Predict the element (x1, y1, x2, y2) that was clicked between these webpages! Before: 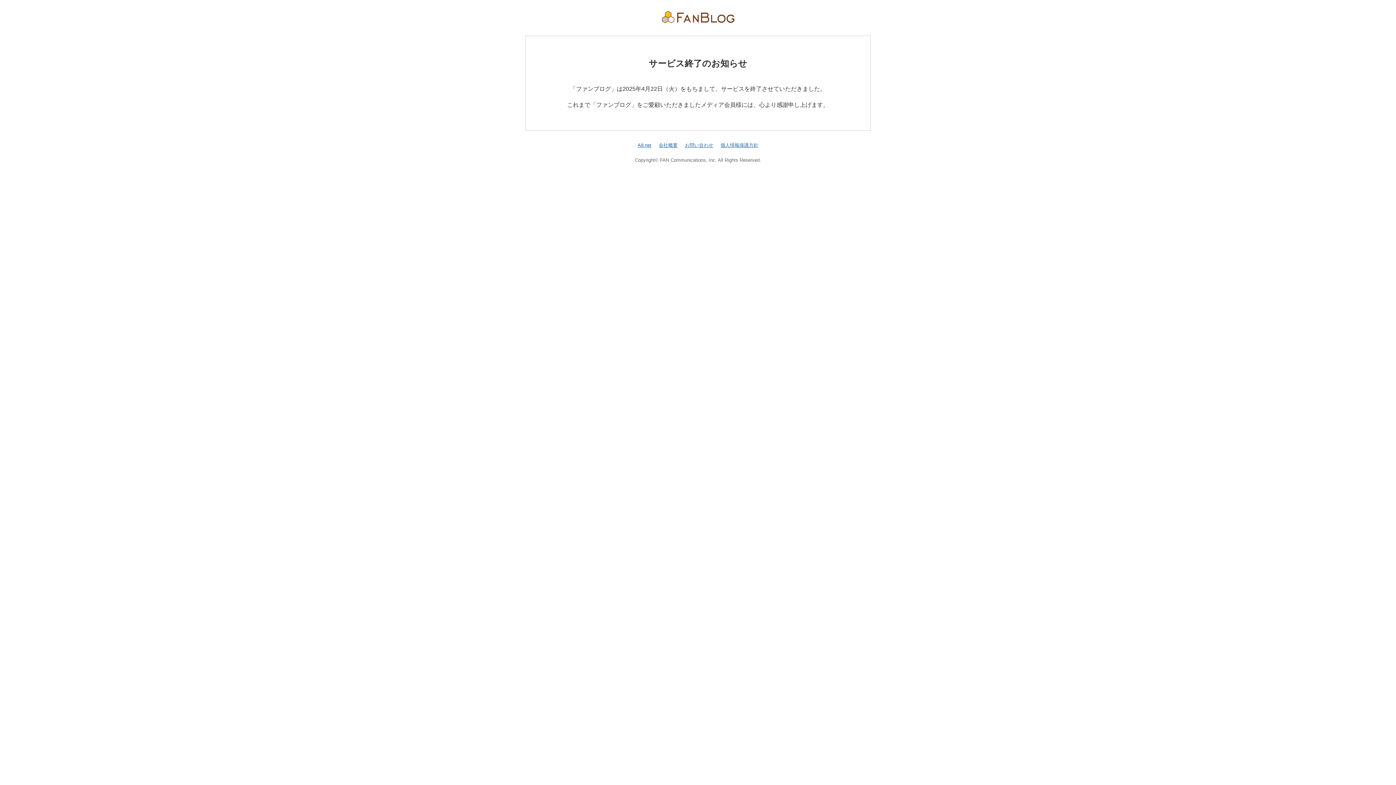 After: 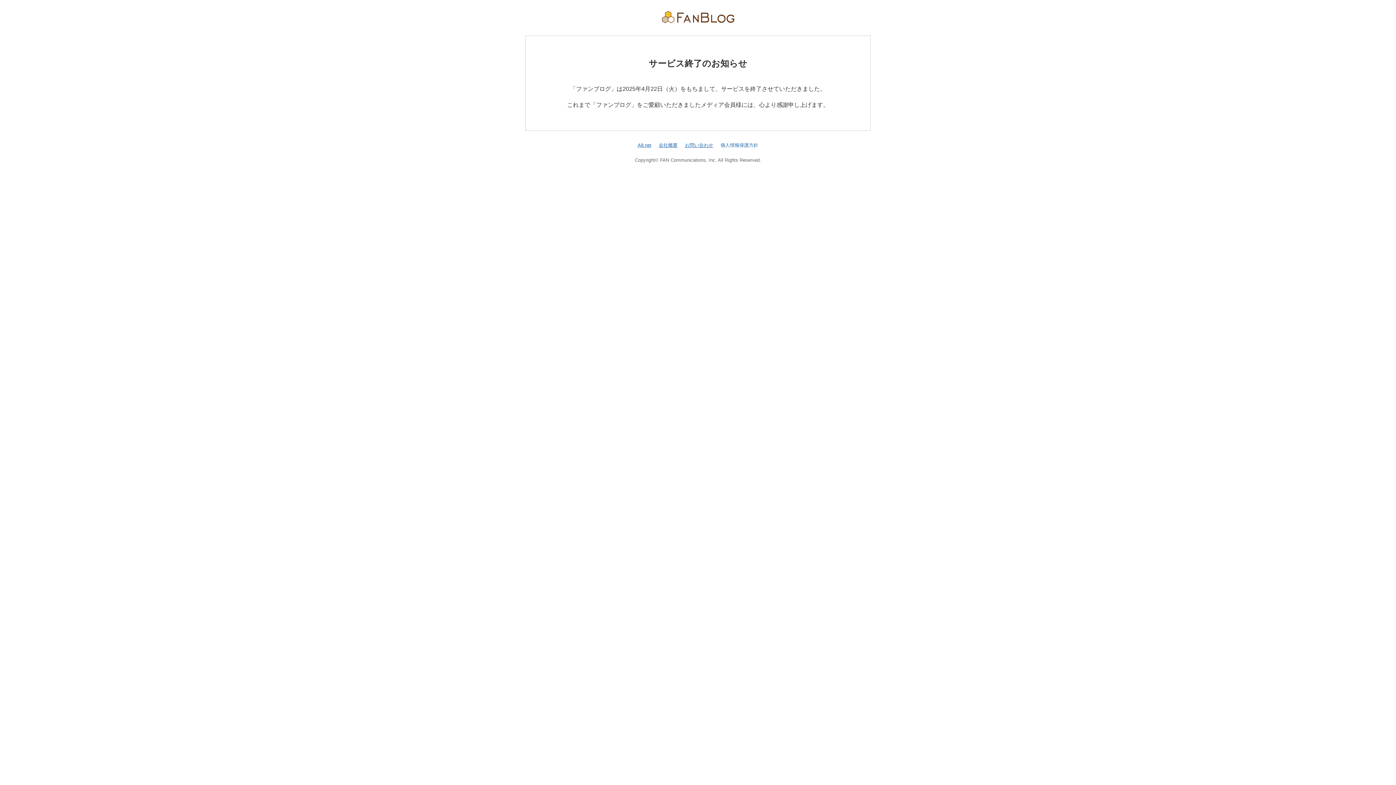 Action: label: 個人情報保護方針 bbox: (720, 142, 758, 147)